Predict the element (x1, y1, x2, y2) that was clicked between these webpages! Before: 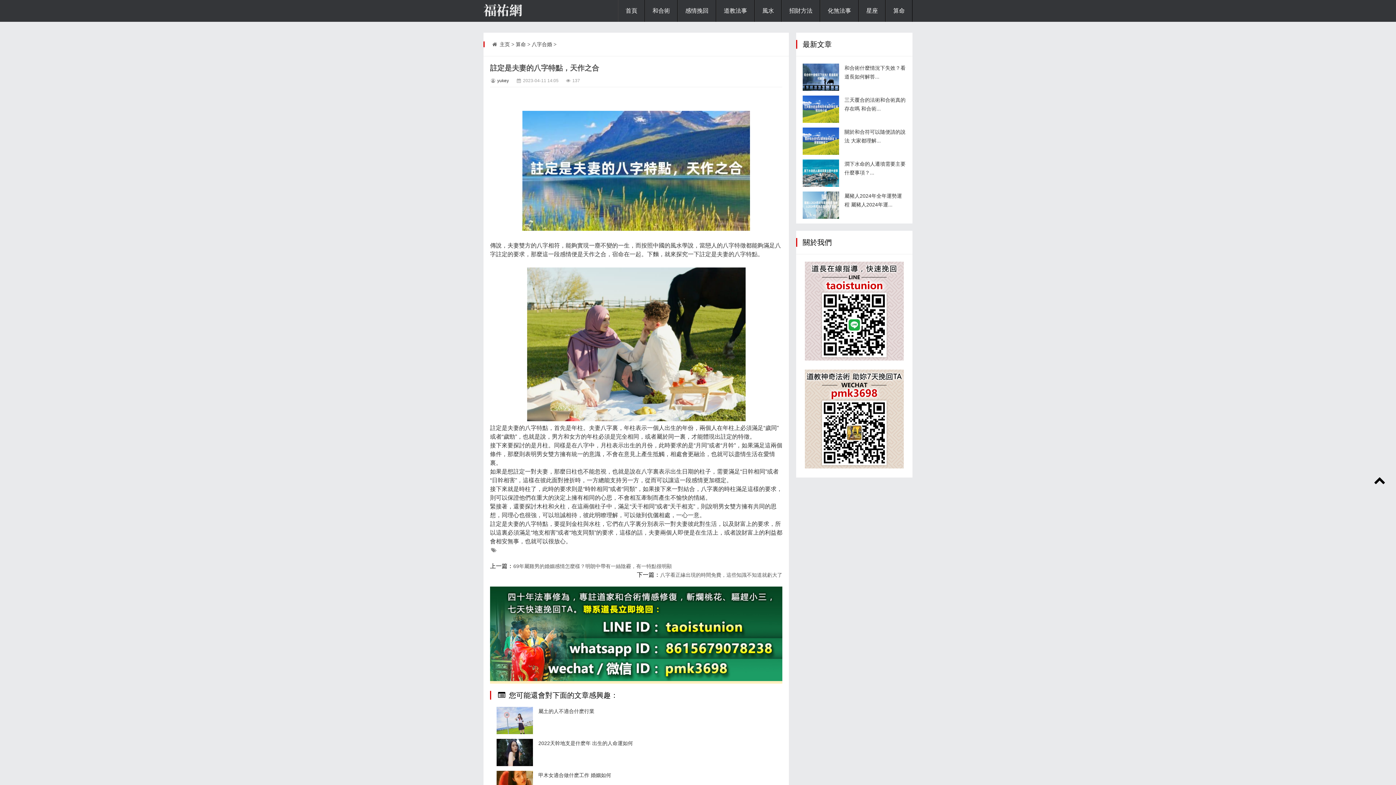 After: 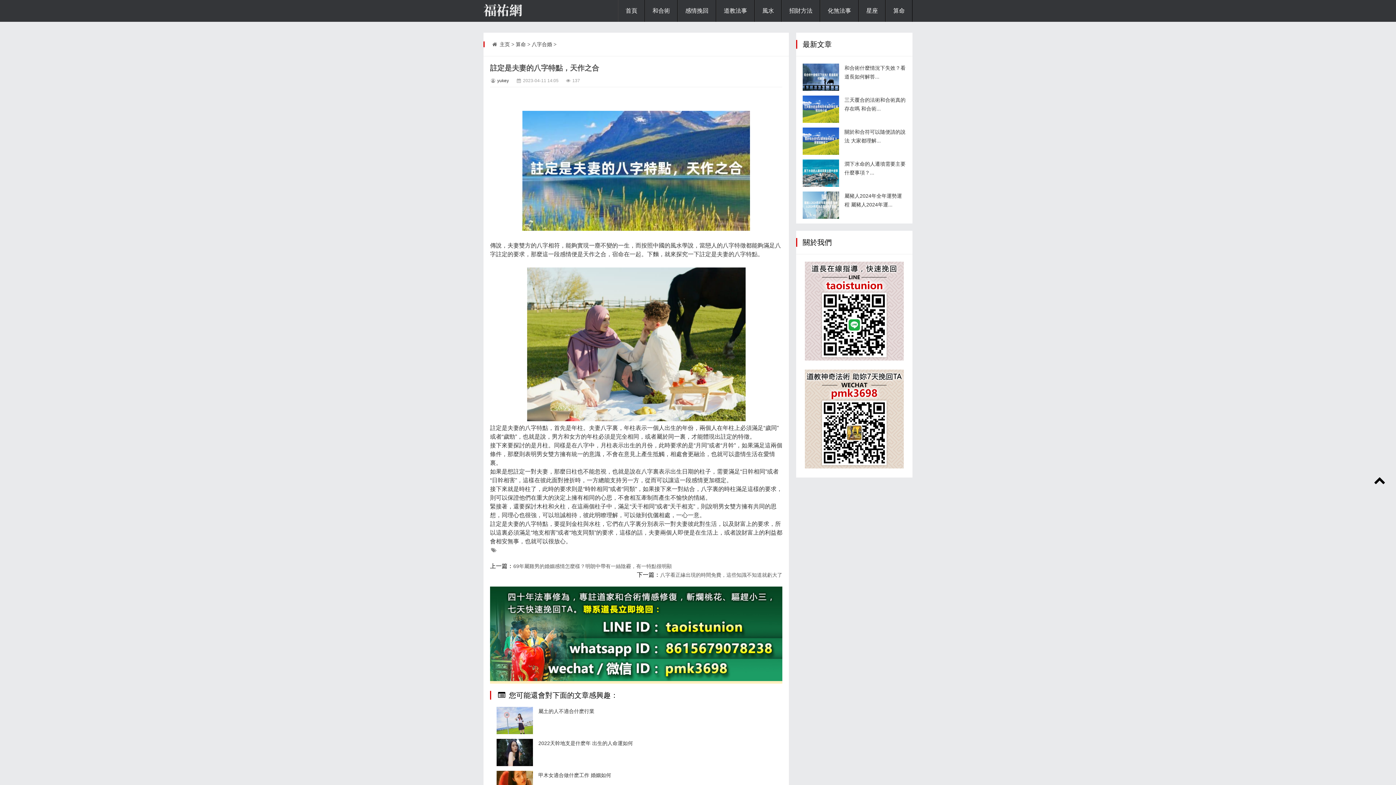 Action: bbox: (802, 159, 839, 186)